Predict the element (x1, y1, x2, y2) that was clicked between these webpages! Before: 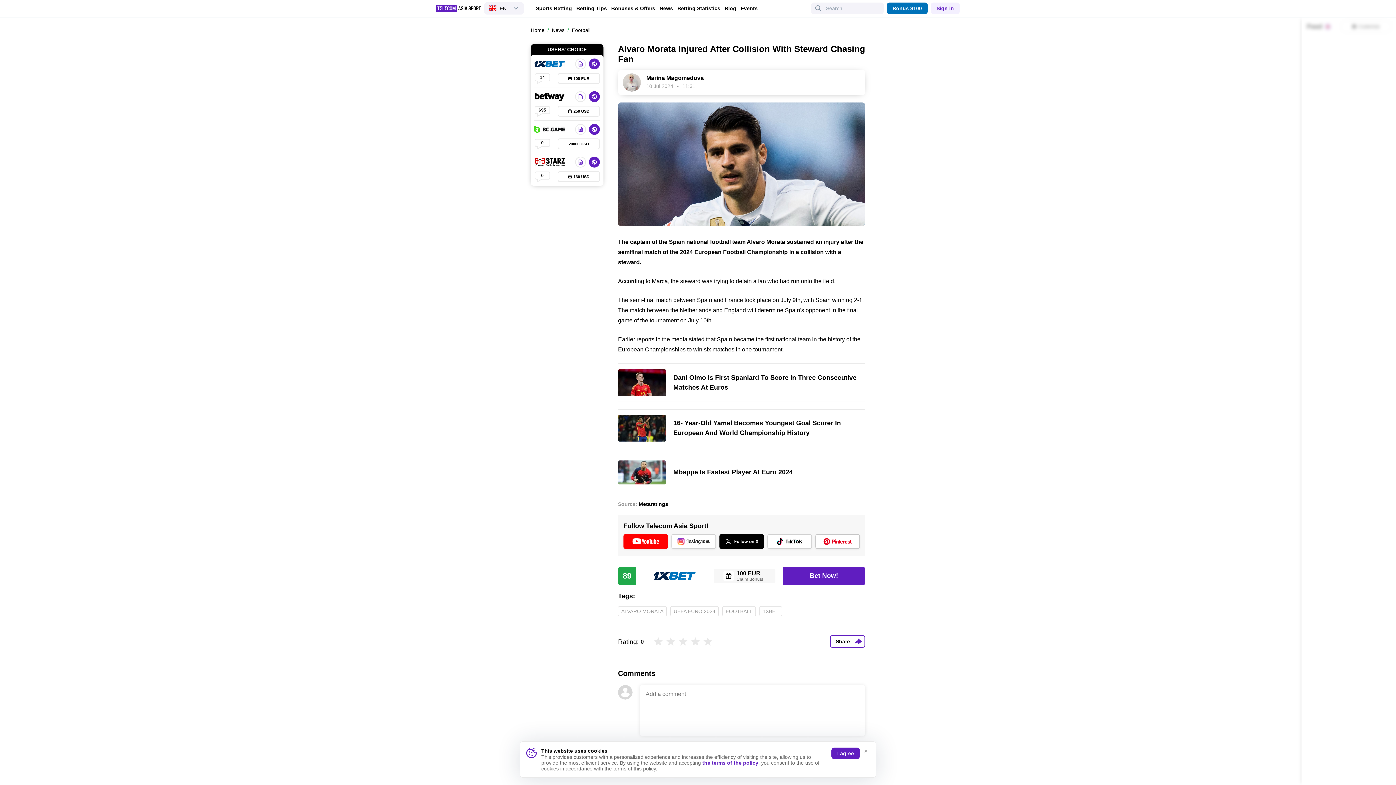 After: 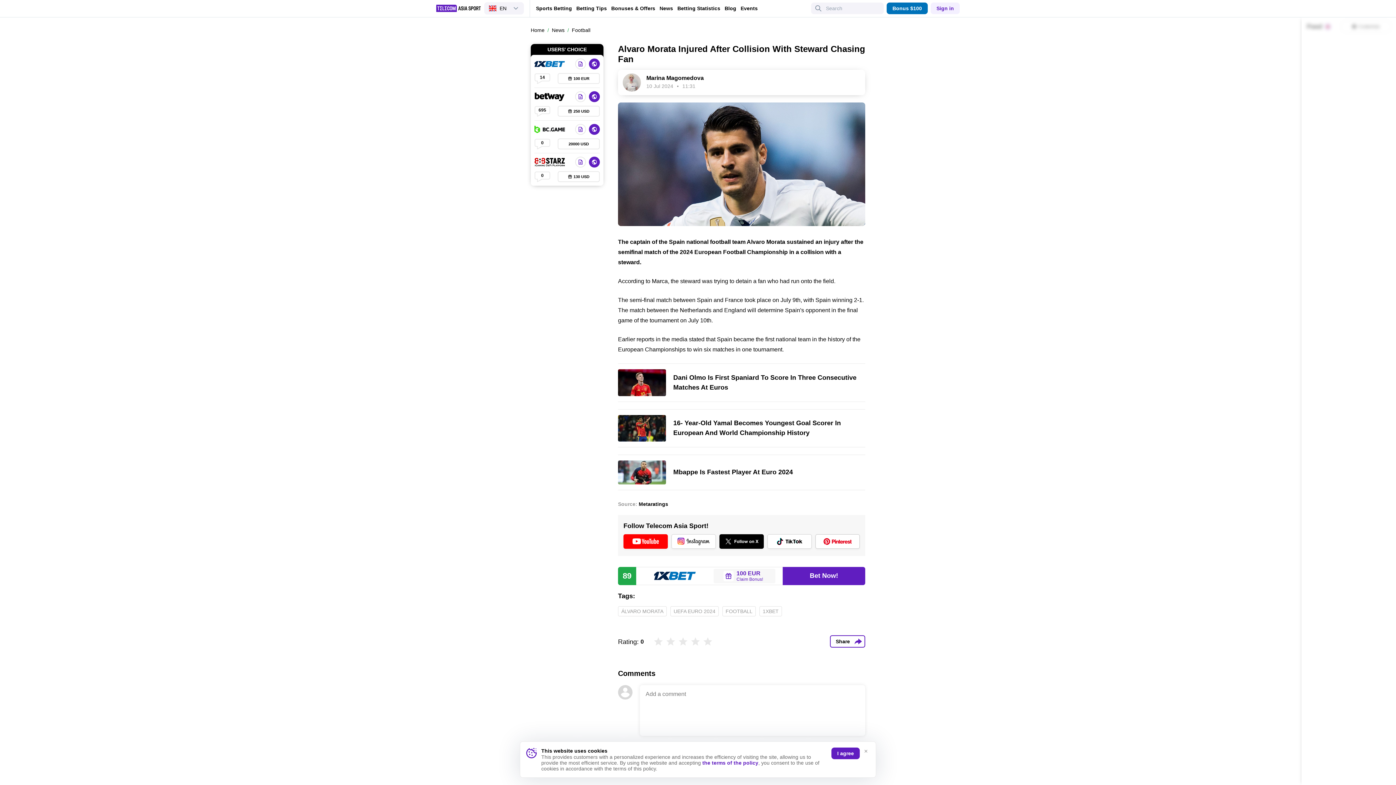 Action: label: 100 EUR
Claim Bonus! bbox: (713, 569, 775, 583)